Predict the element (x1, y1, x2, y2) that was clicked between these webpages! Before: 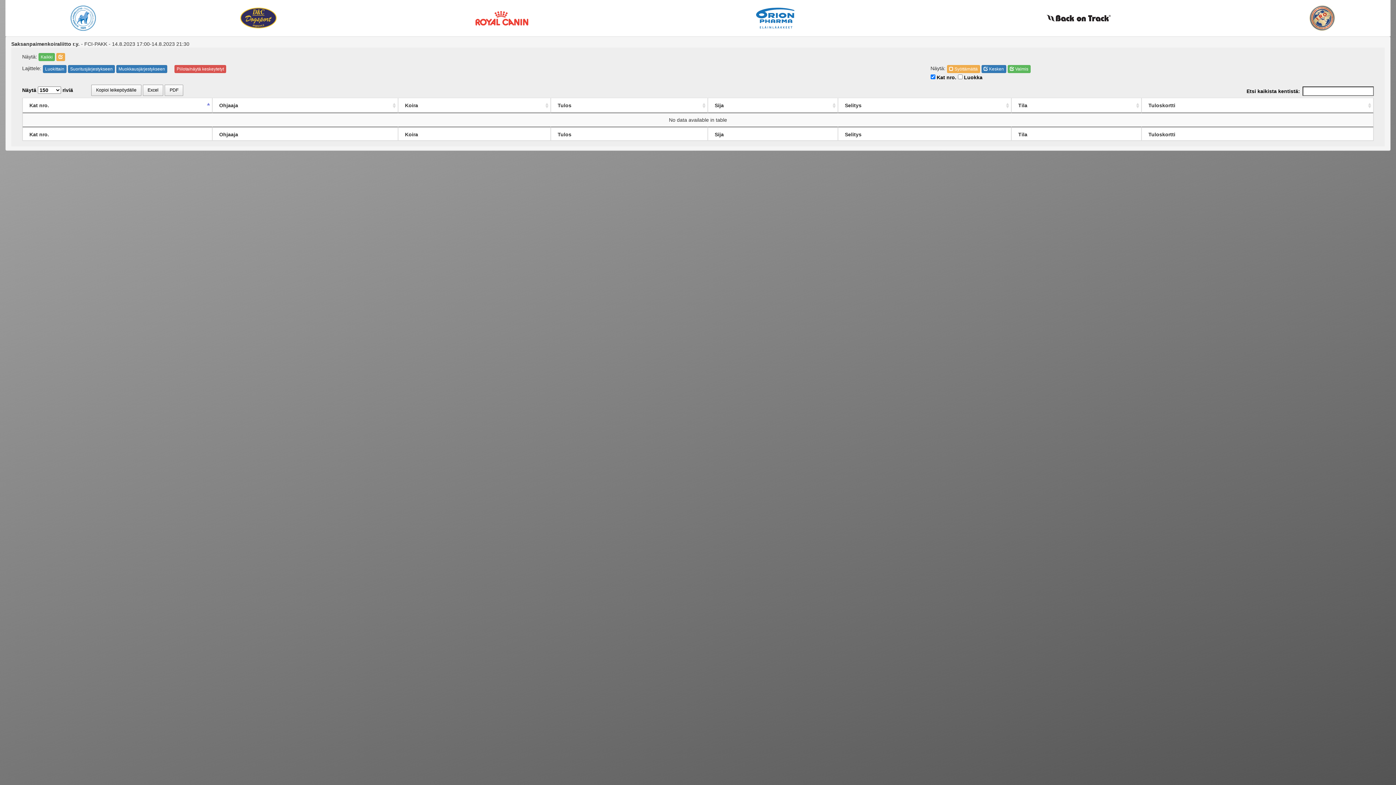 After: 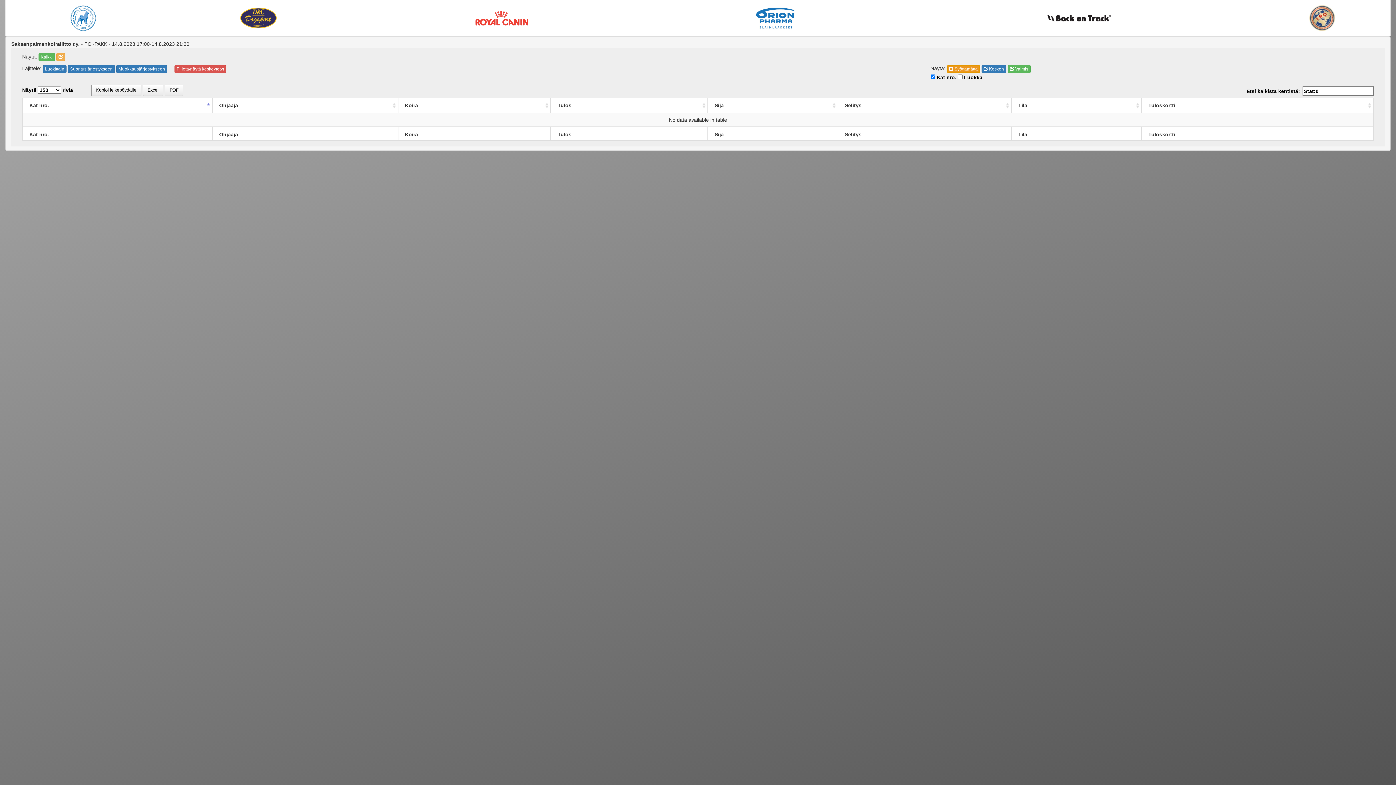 Action: label:  Syöttämättä bbox: (947, 64, 980, 72)